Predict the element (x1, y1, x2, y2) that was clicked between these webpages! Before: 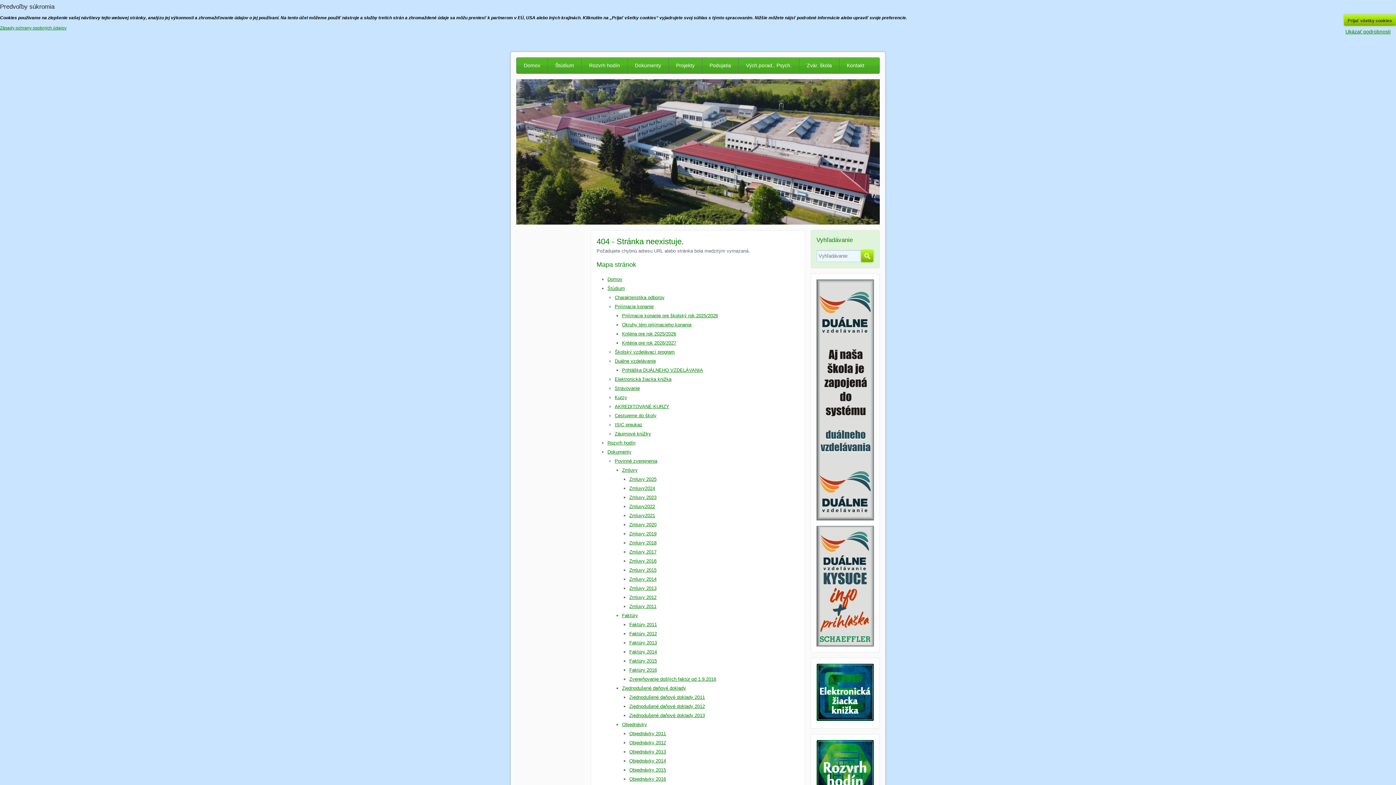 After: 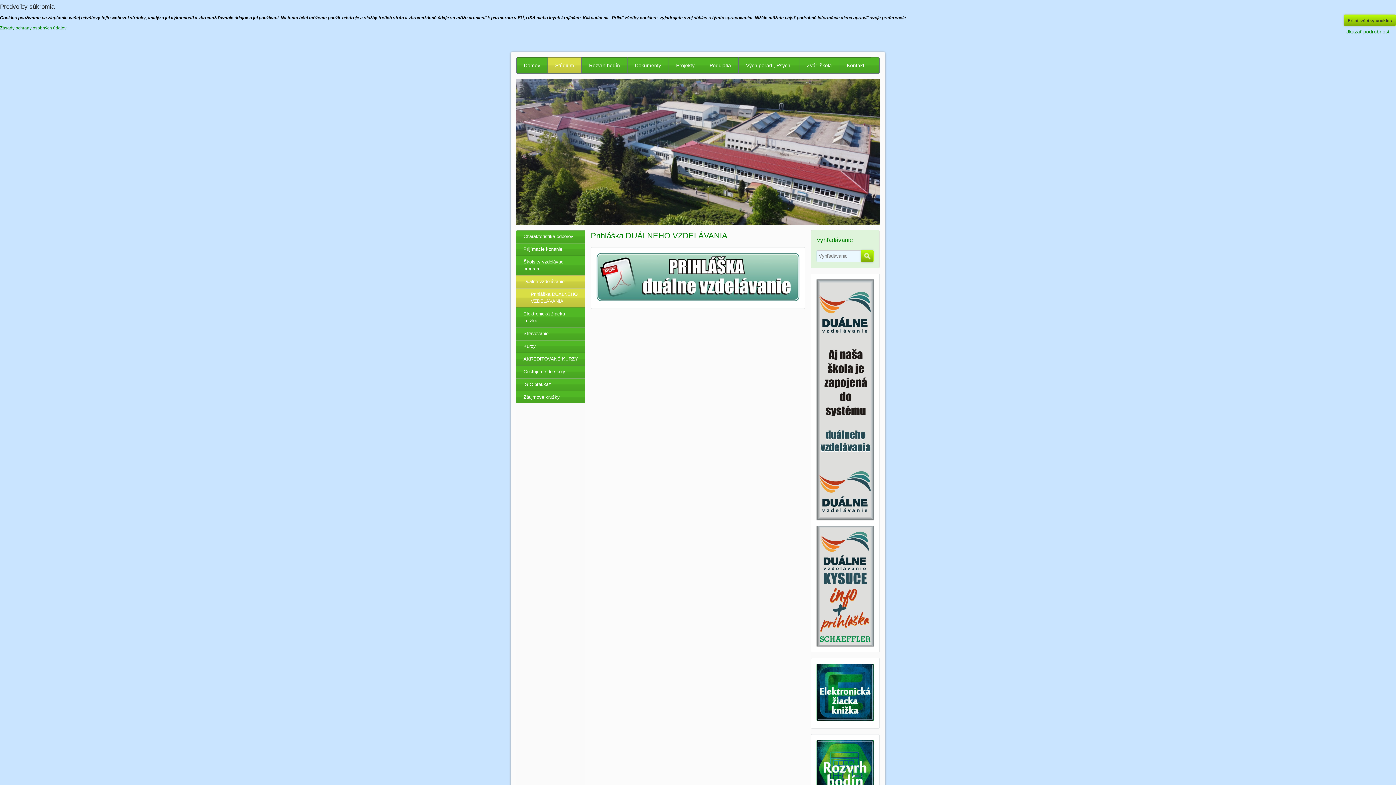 Action: bbox: (622, 367, 703, 373) label: Prihláška DUÁLNEHO VZDELÁVANIA